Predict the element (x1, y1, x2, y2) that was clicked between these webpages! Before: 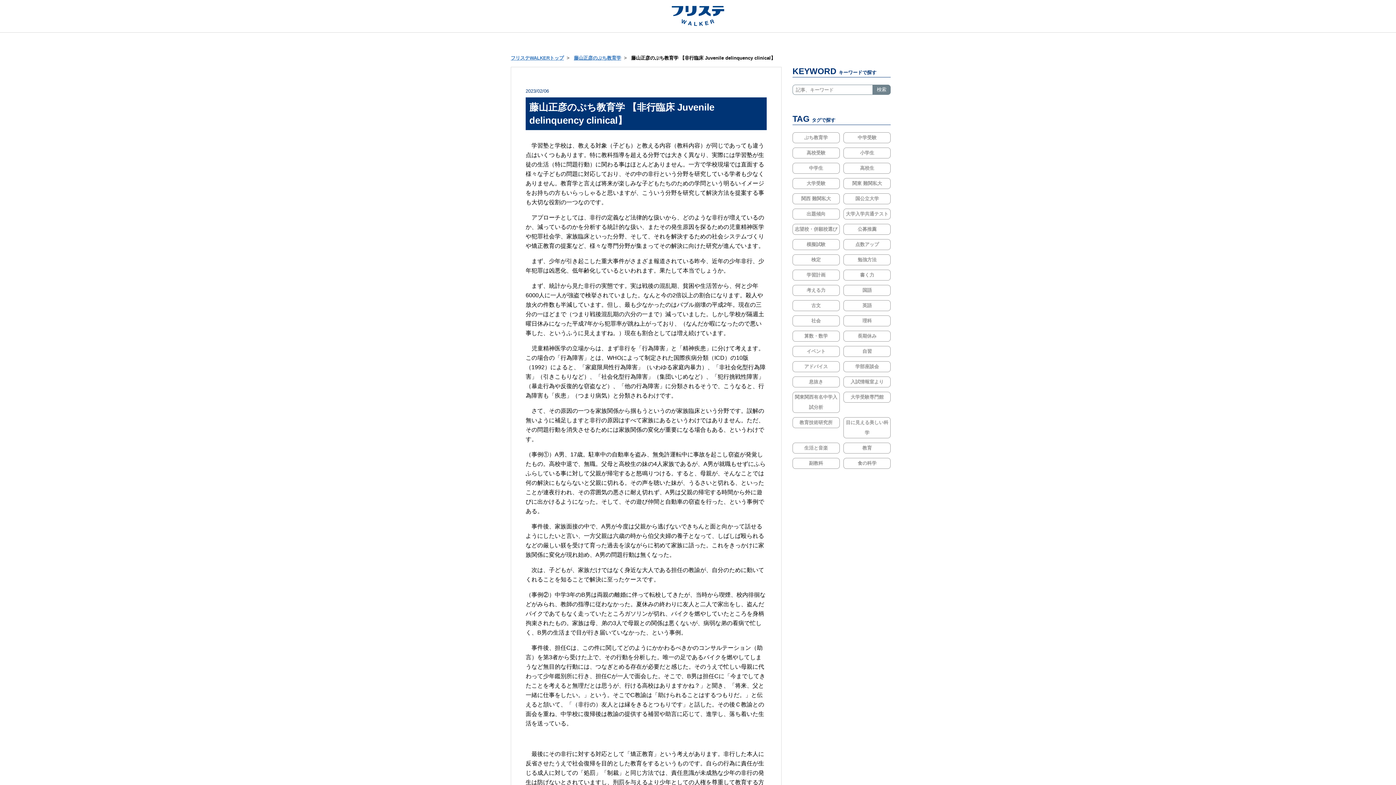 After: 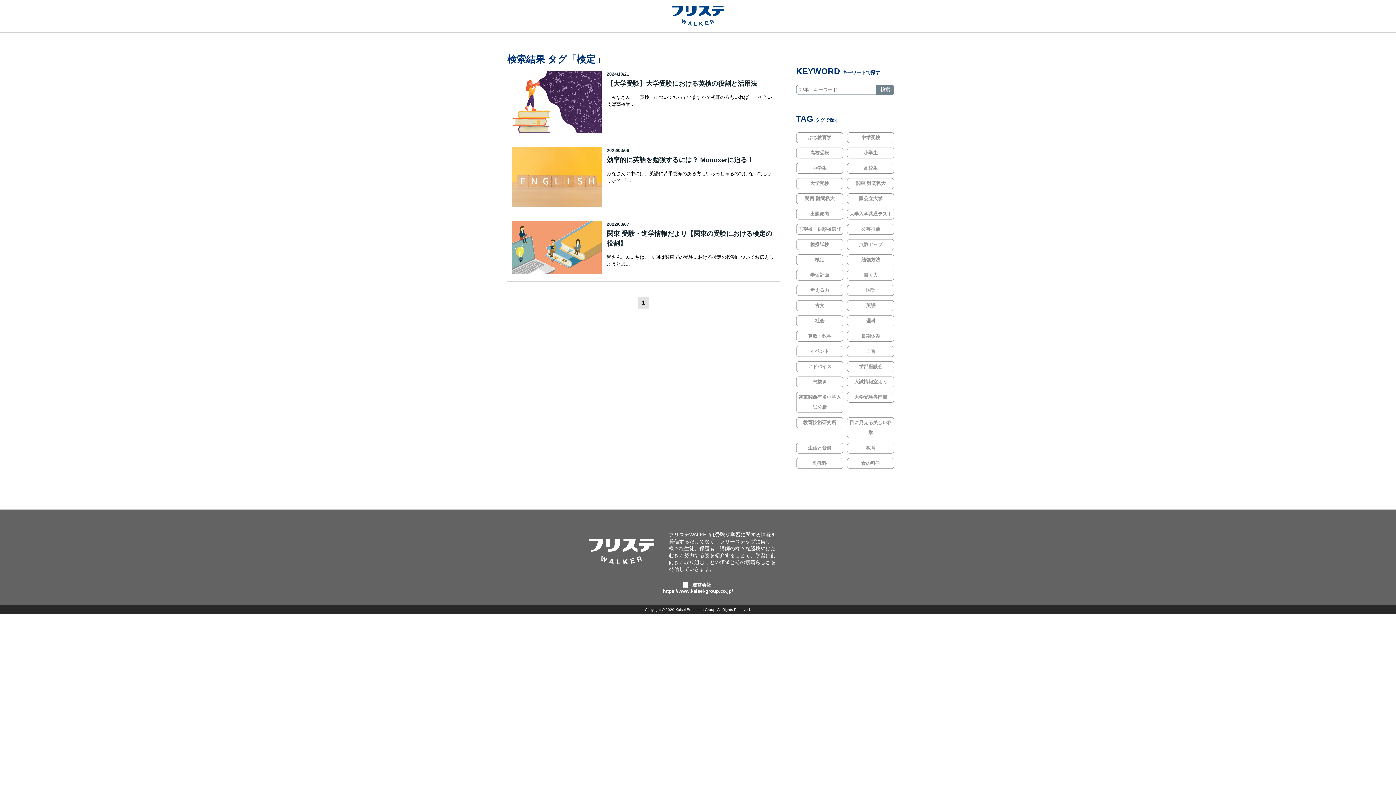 Action: label: 検定 bbox: (792, 254, 839, 265)